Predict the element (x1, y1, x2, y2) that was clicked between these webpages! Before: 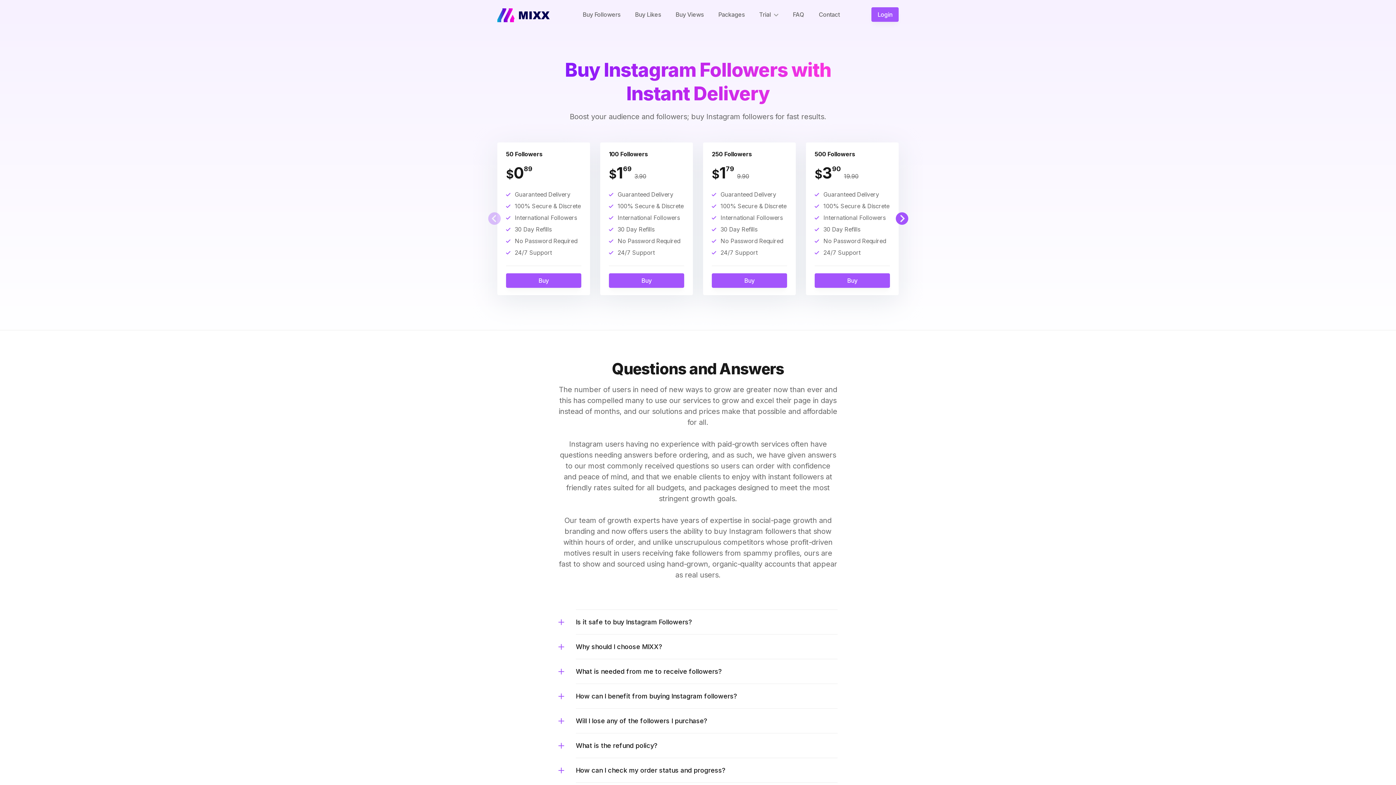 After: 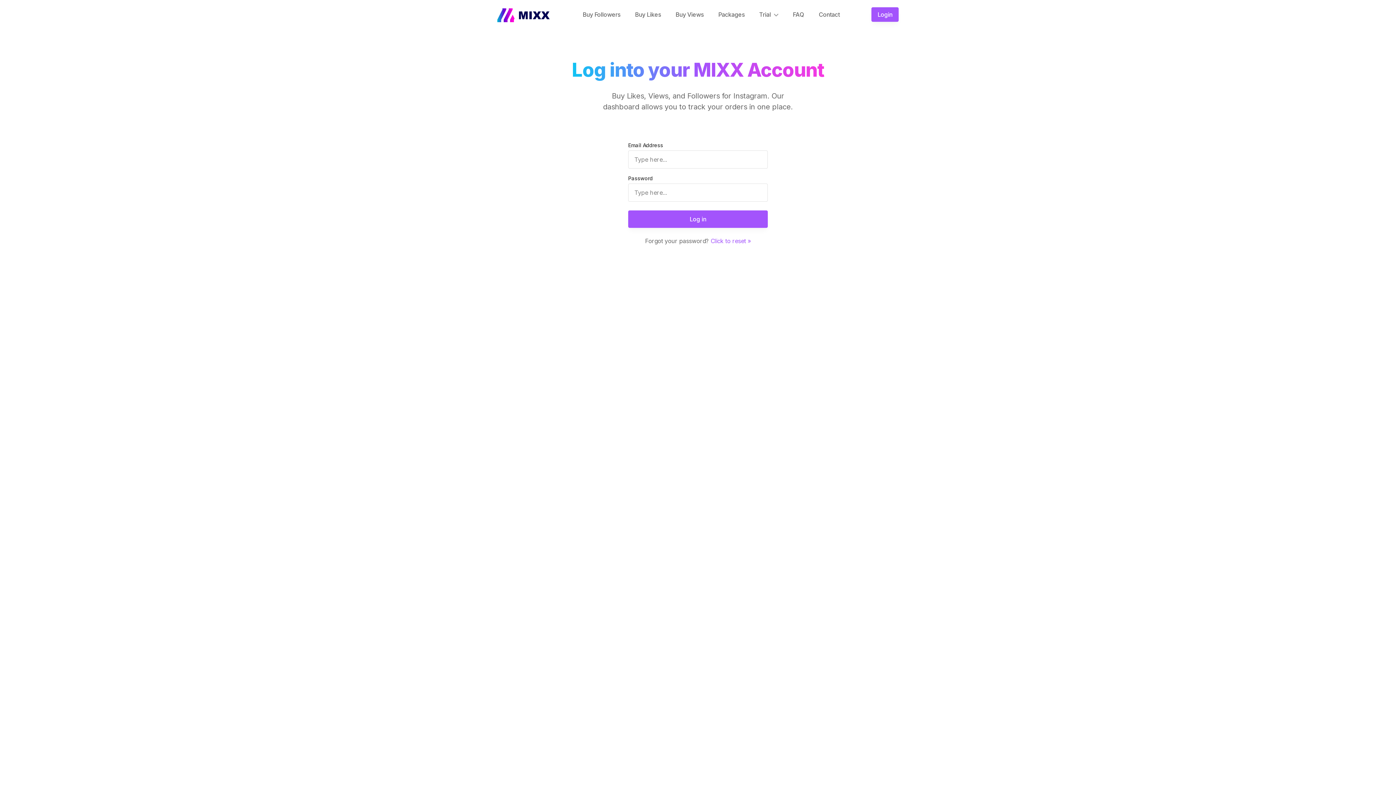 Action: label: Login bbox: (871, 7, 898, 21)